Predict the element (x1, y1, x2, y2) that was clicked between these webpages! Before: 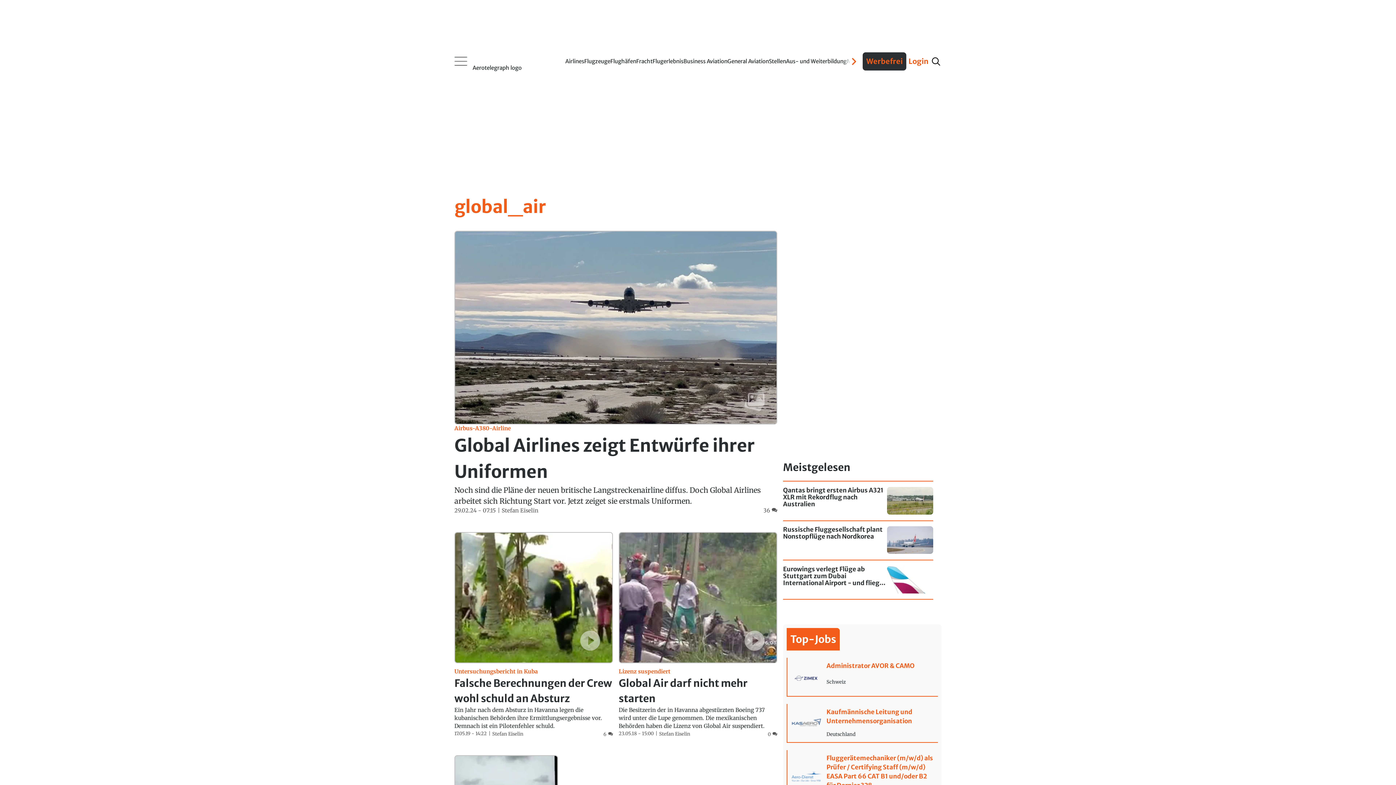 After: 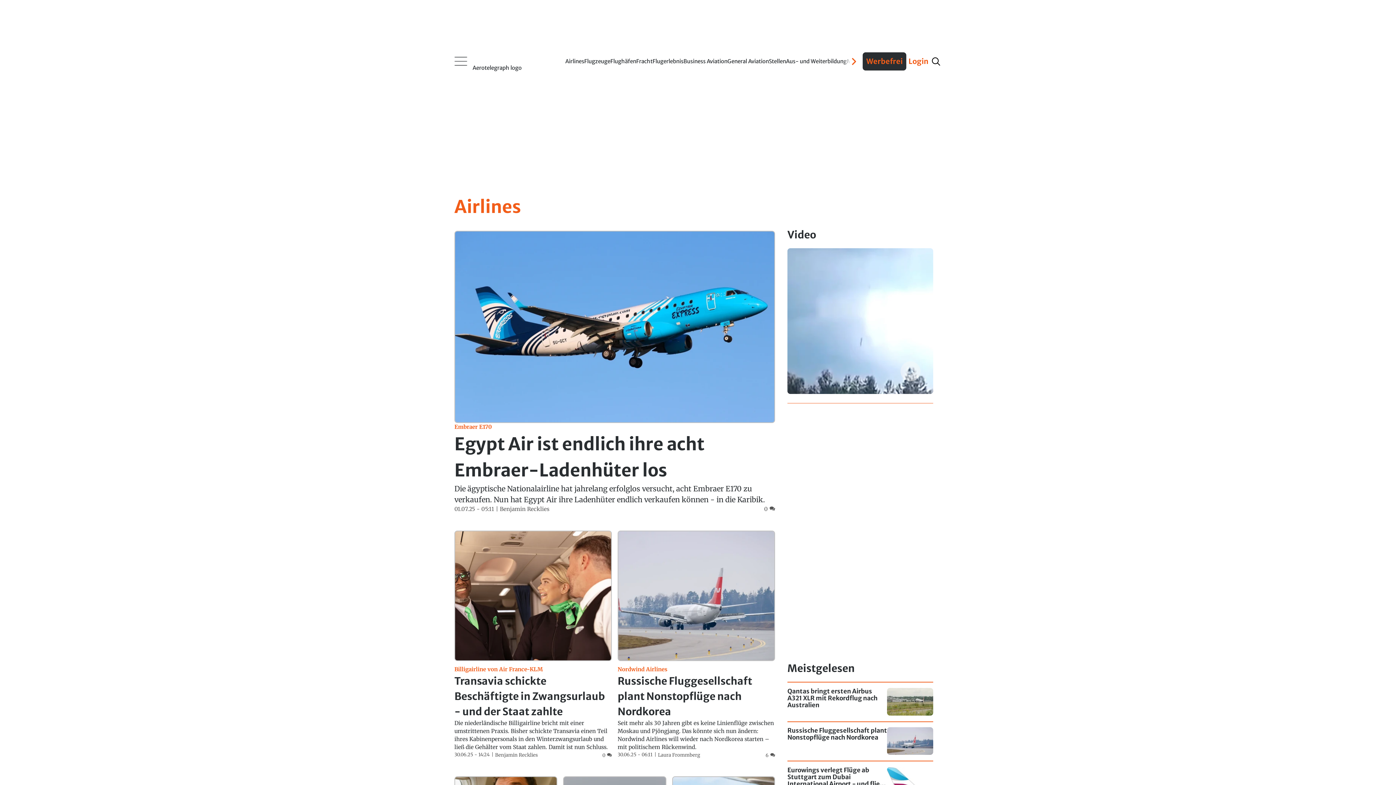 Action: label: Airlines bbox: (565, 57, 584, 65)